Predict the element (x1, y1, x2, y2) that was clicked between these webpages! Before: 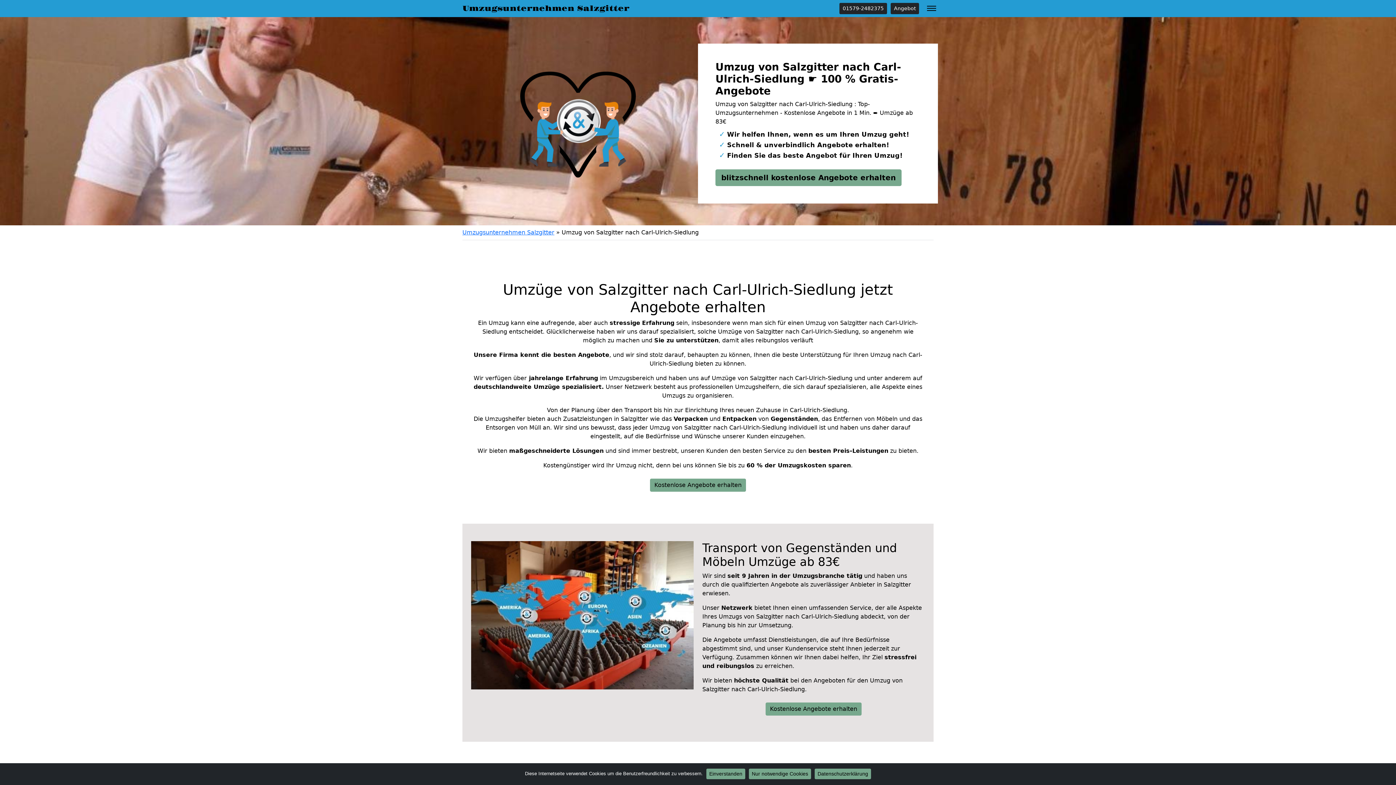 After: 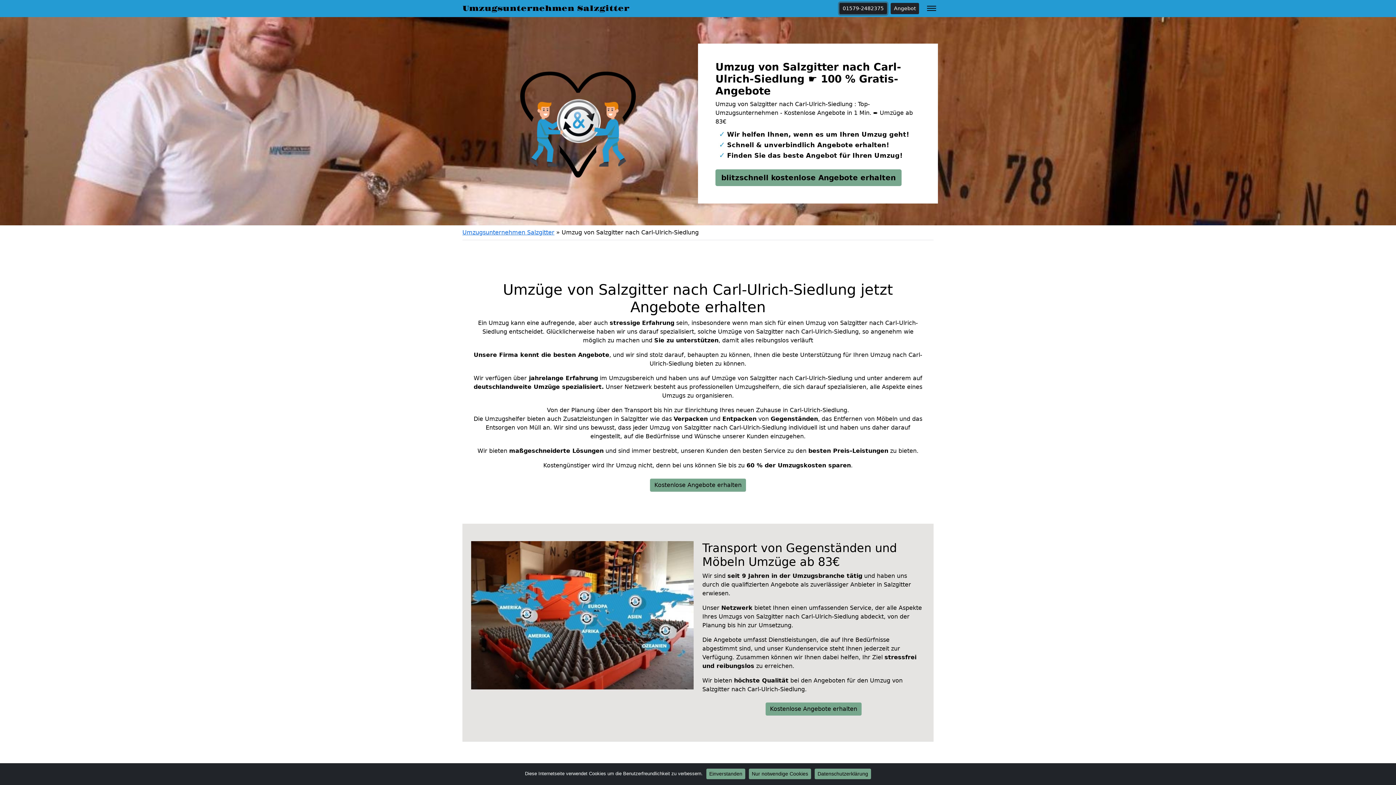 Action: label: 01579-2482375 bbox: (839, 2, 887, 14)